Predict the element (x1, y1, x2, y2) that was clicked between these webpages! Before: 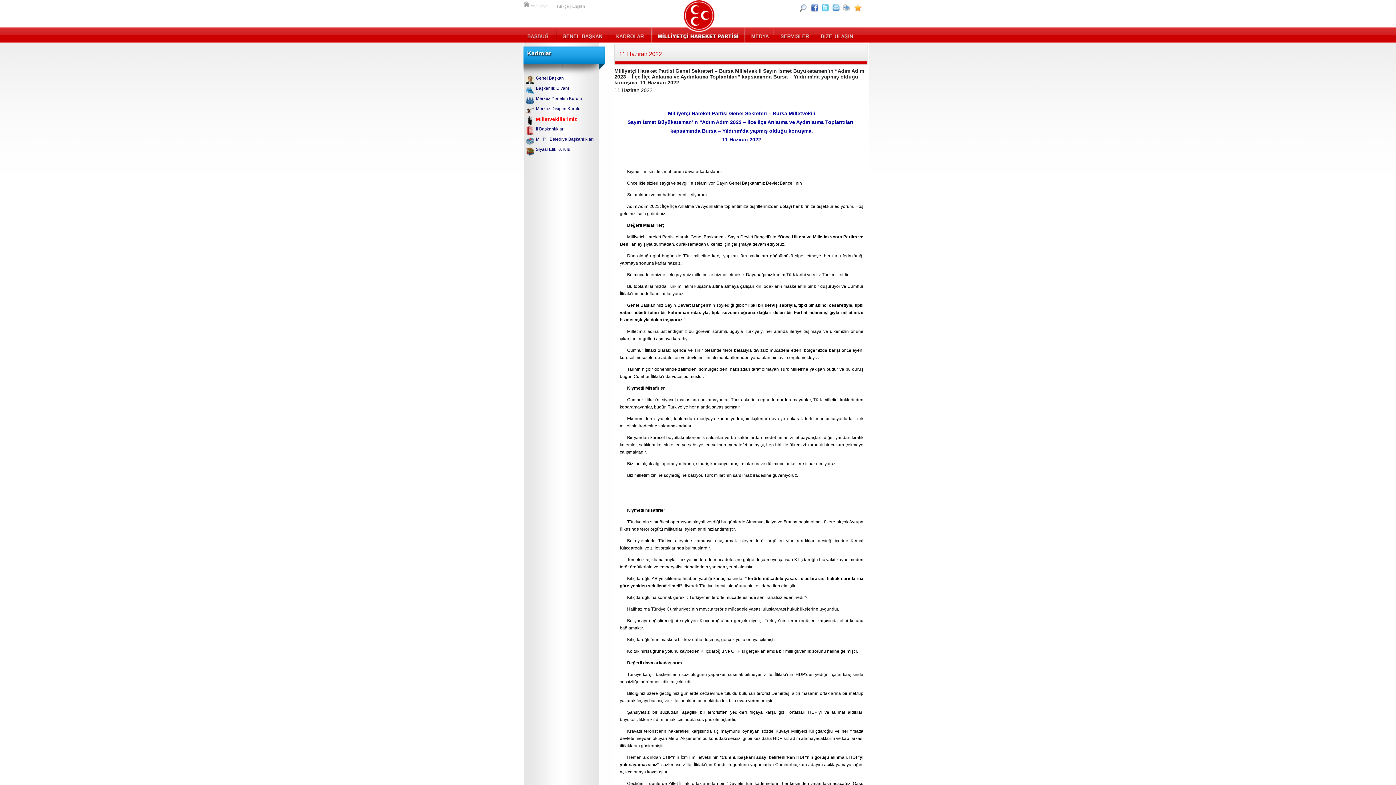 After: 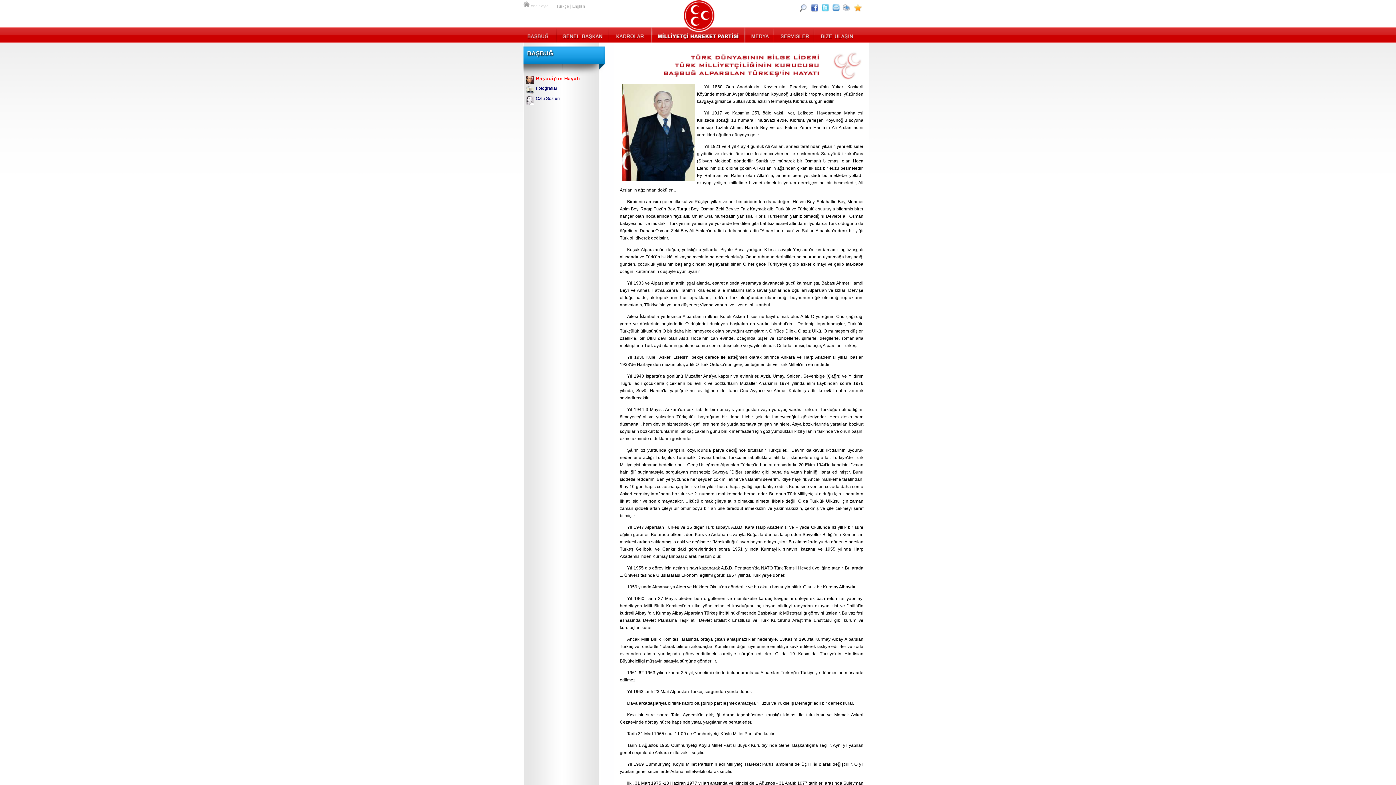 Action: bbox: (523, 26, 556, 42) label: Başbuğ